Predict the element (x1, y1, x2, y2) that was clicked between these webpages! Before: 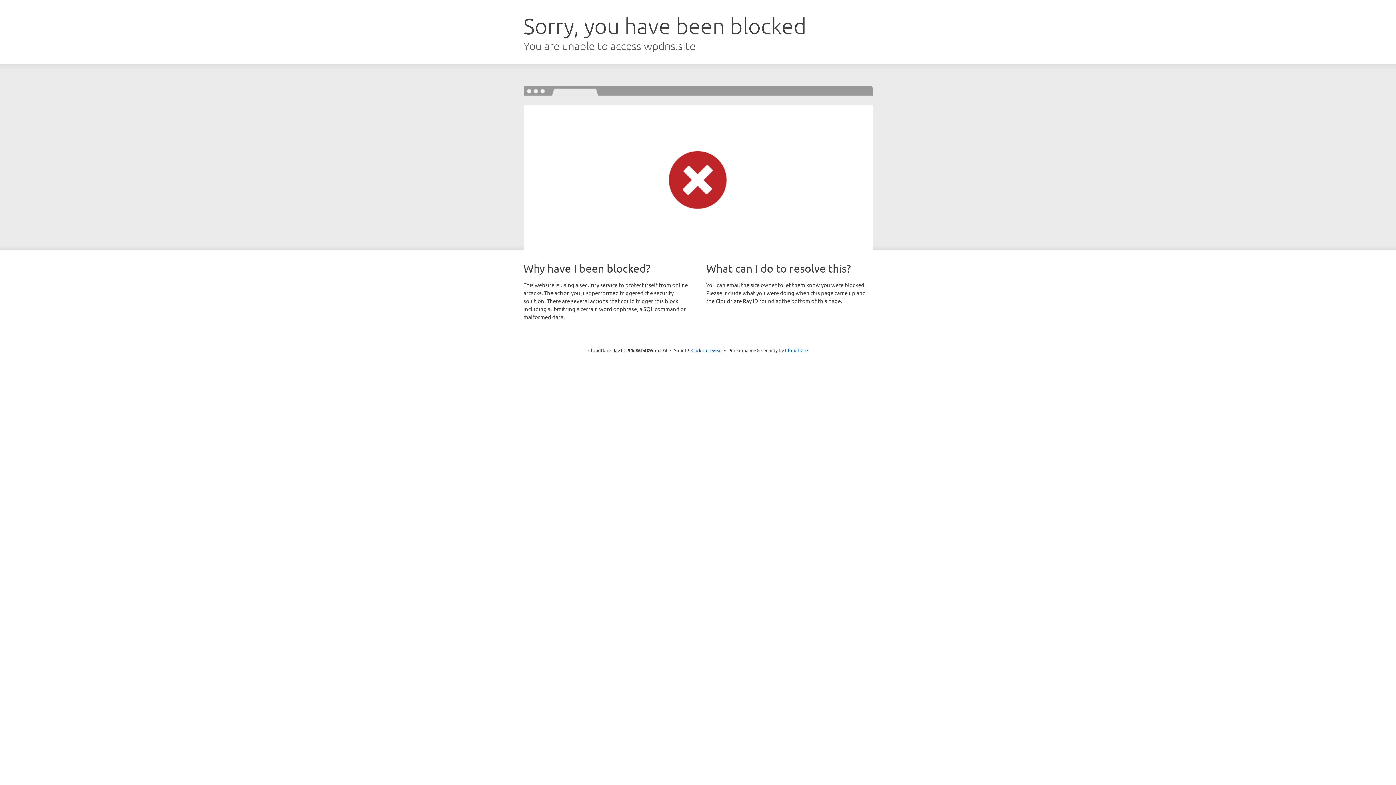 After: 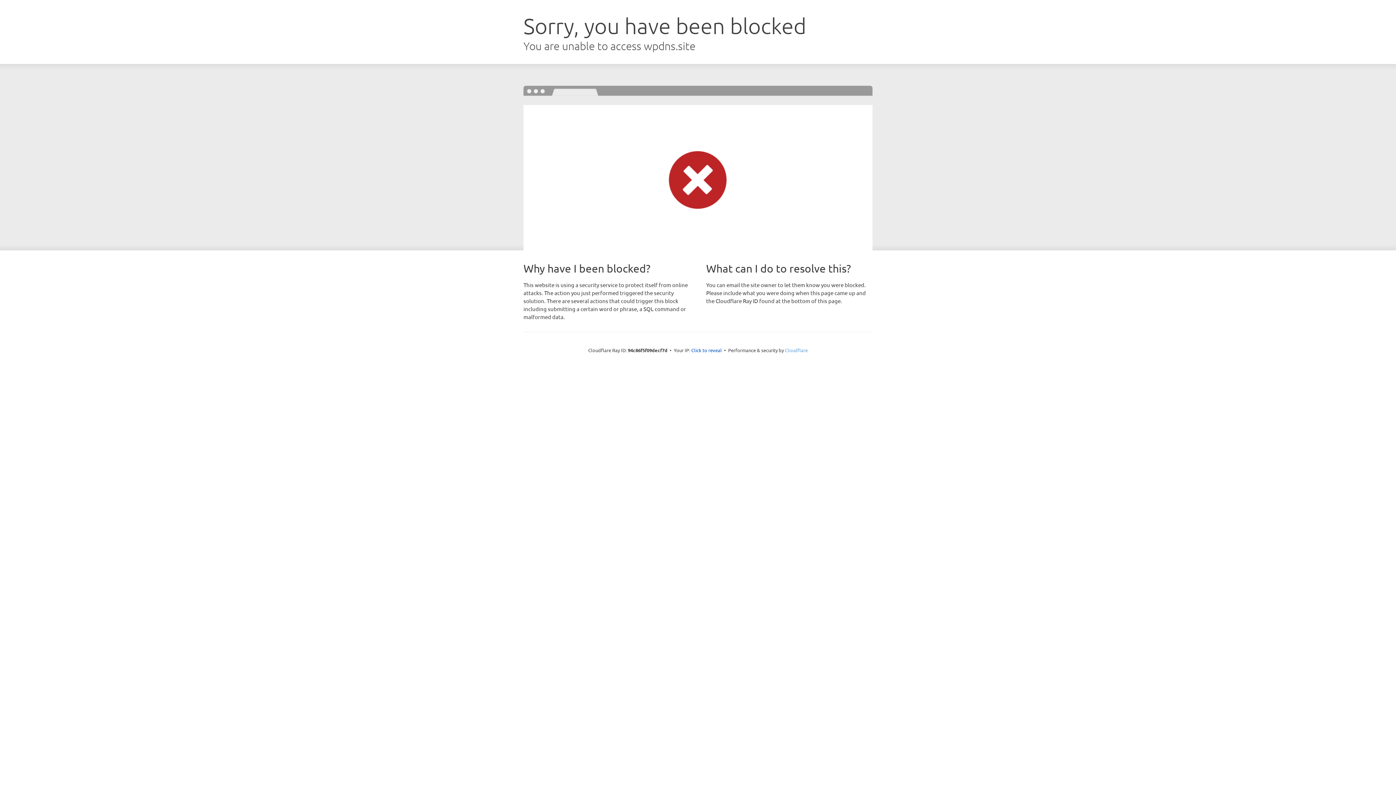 Action: bbox: (785, 347, 808, 353) label: Cloudflare